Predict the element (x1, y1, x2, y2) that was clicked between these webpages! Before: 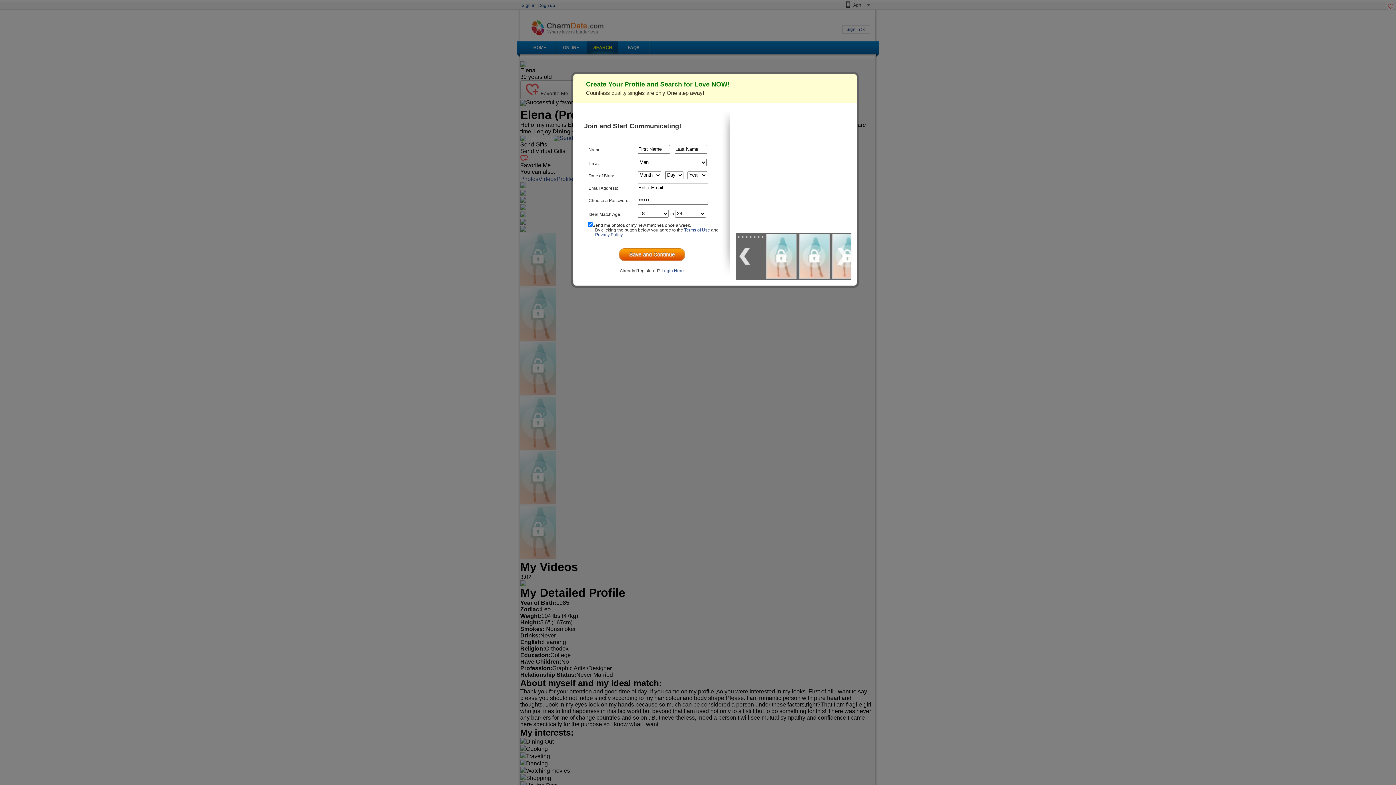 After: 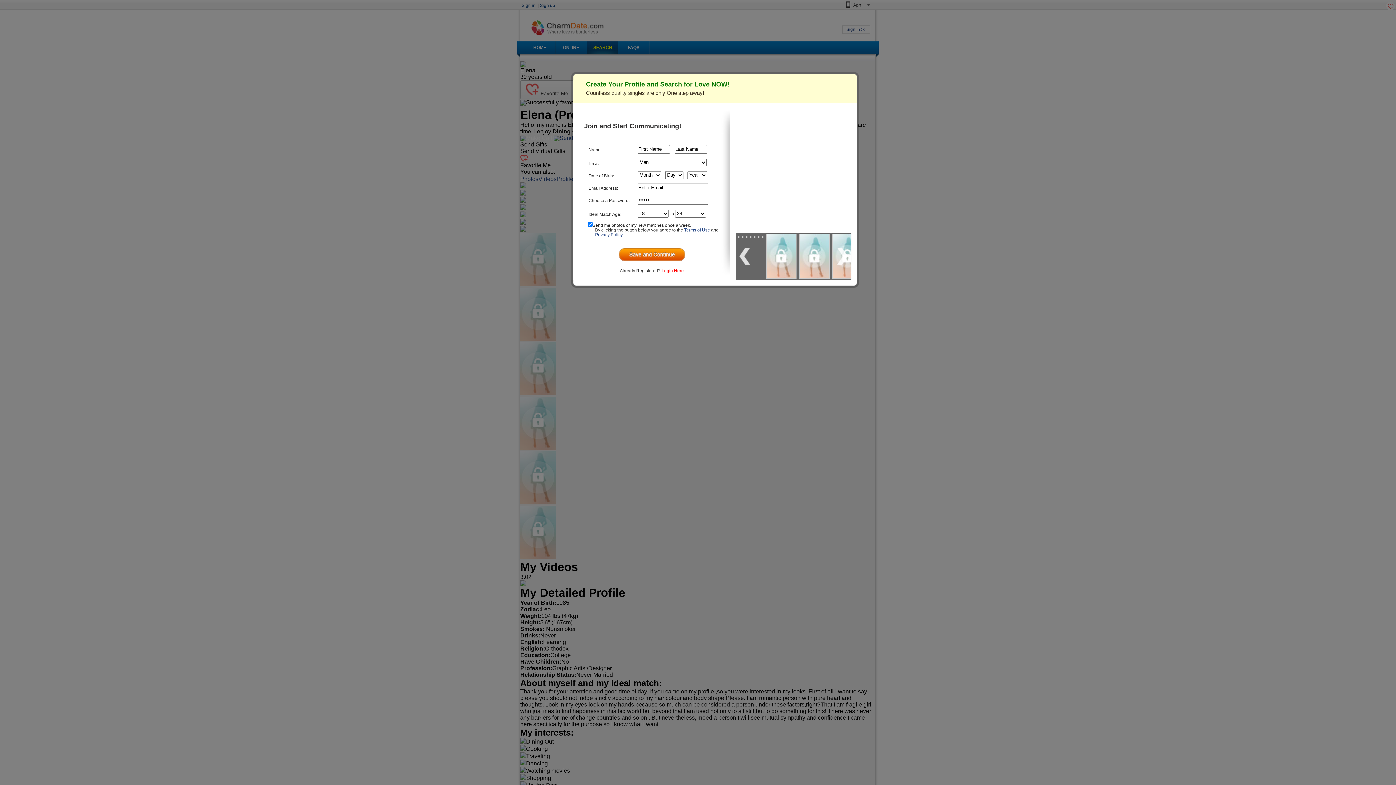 Action: label: Login Here bbox: (661, 268, 684, 273)